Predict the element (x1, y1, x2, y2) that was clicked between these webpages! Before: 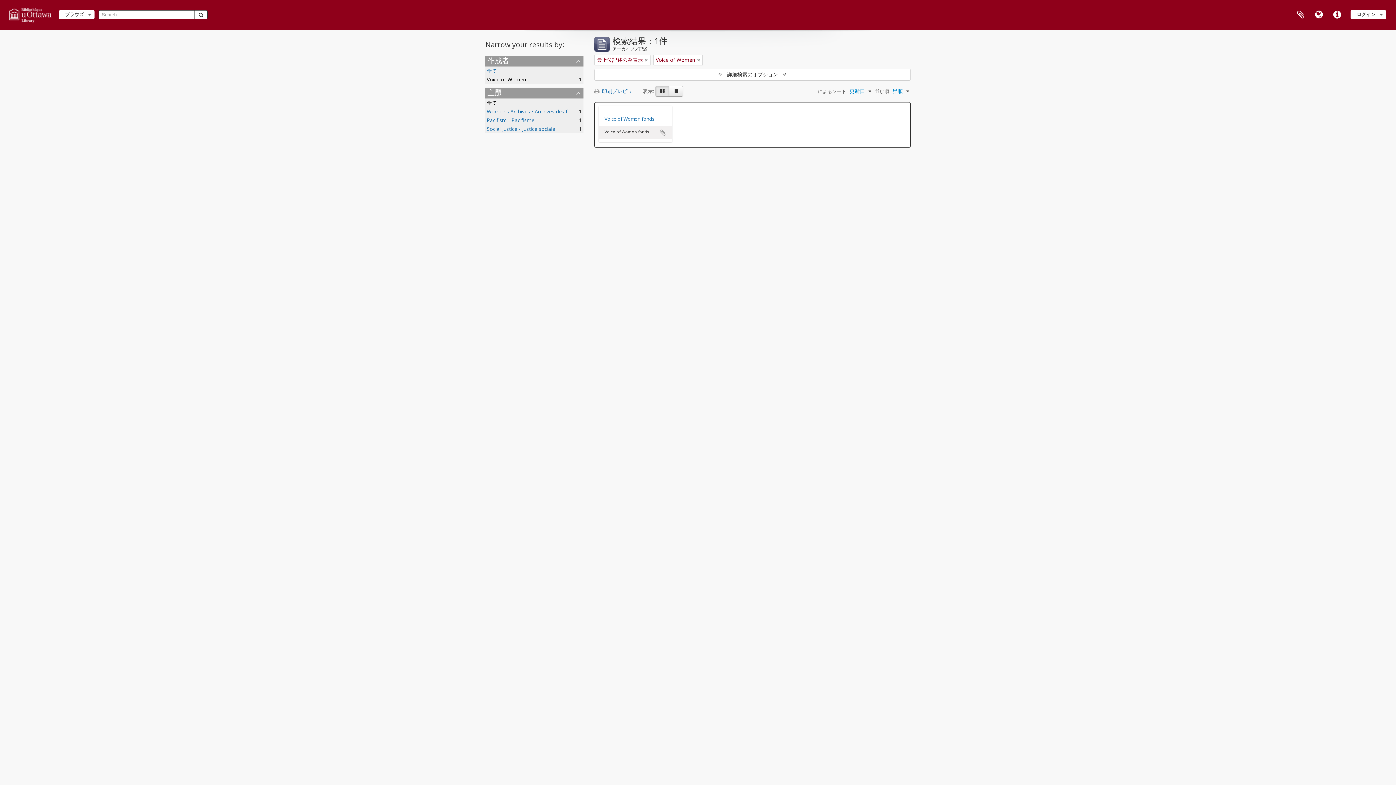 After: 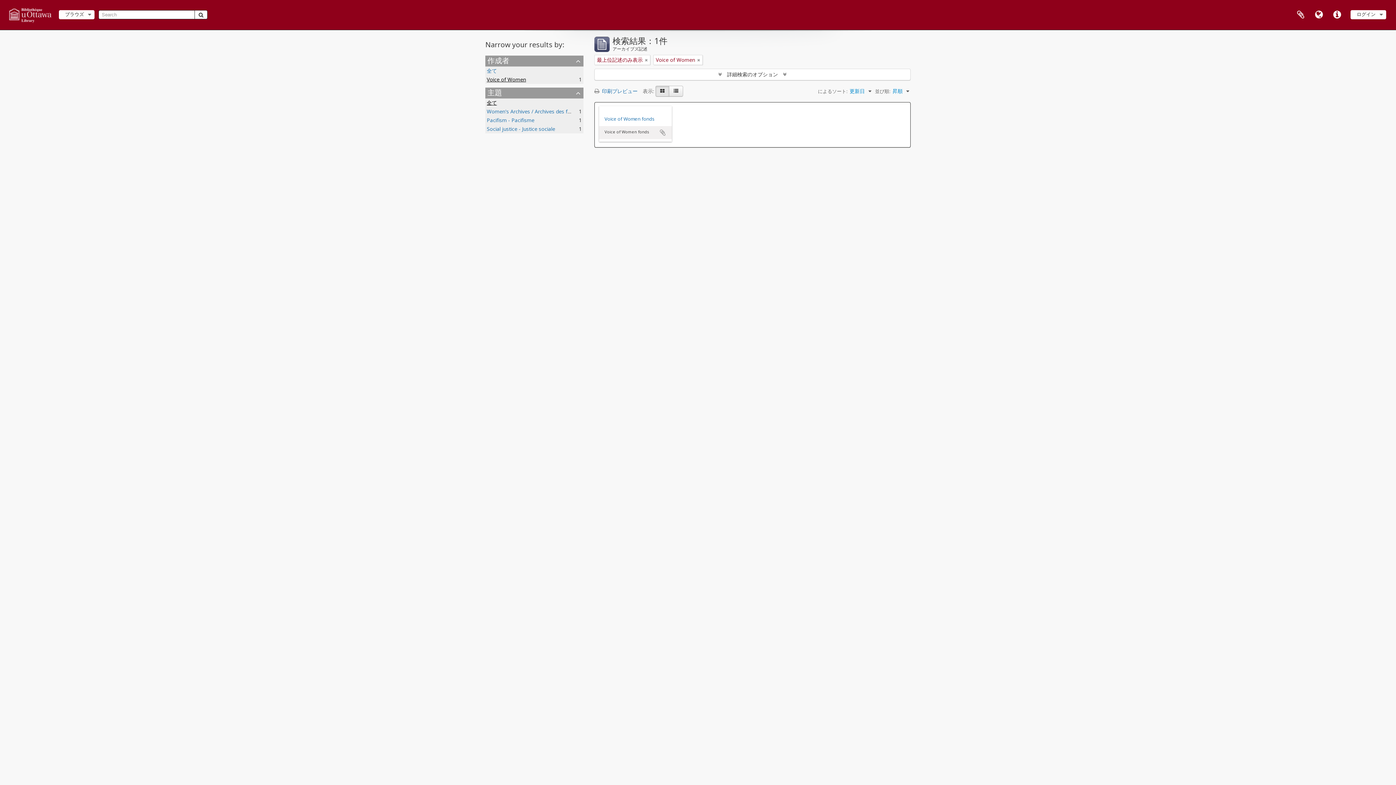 Action: bbox: (486, 99, 497, 106) label: 全て